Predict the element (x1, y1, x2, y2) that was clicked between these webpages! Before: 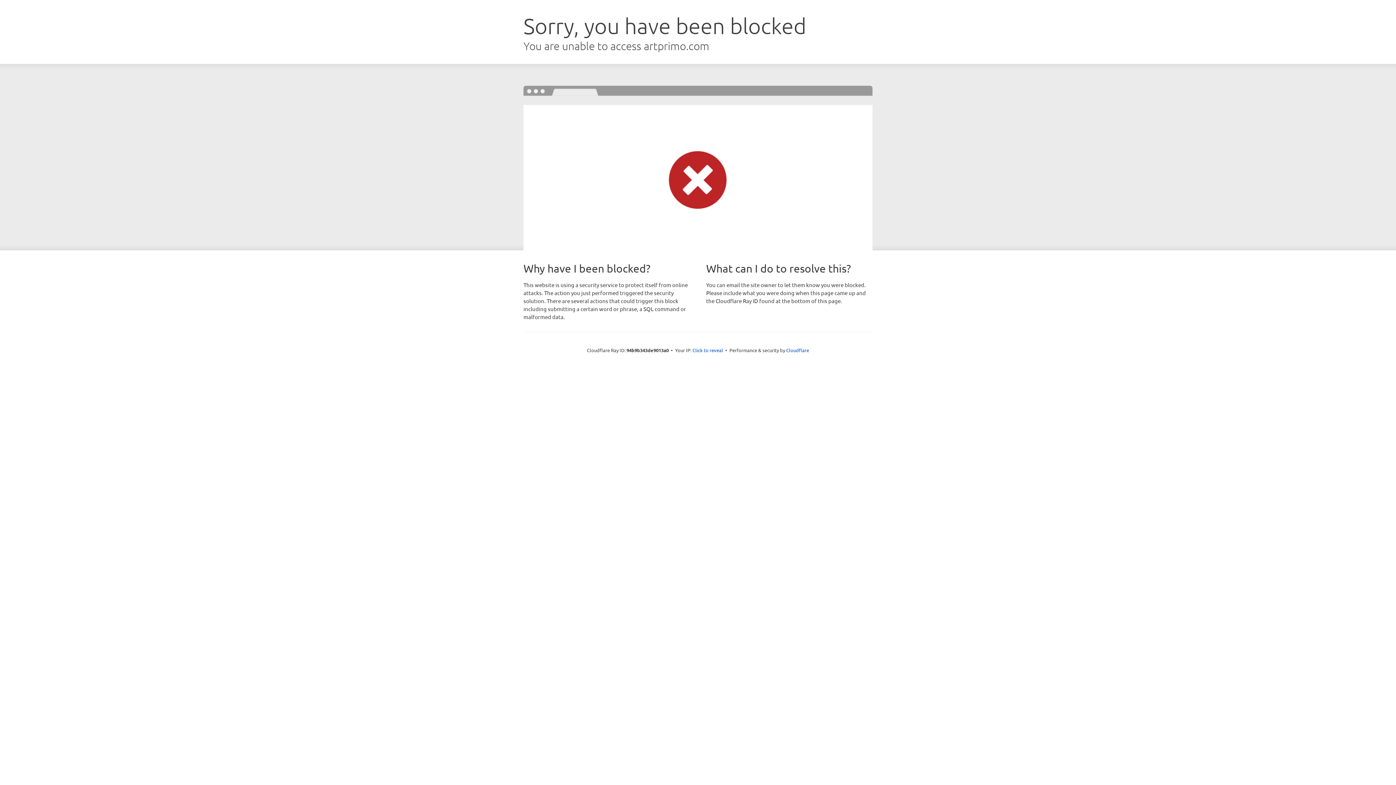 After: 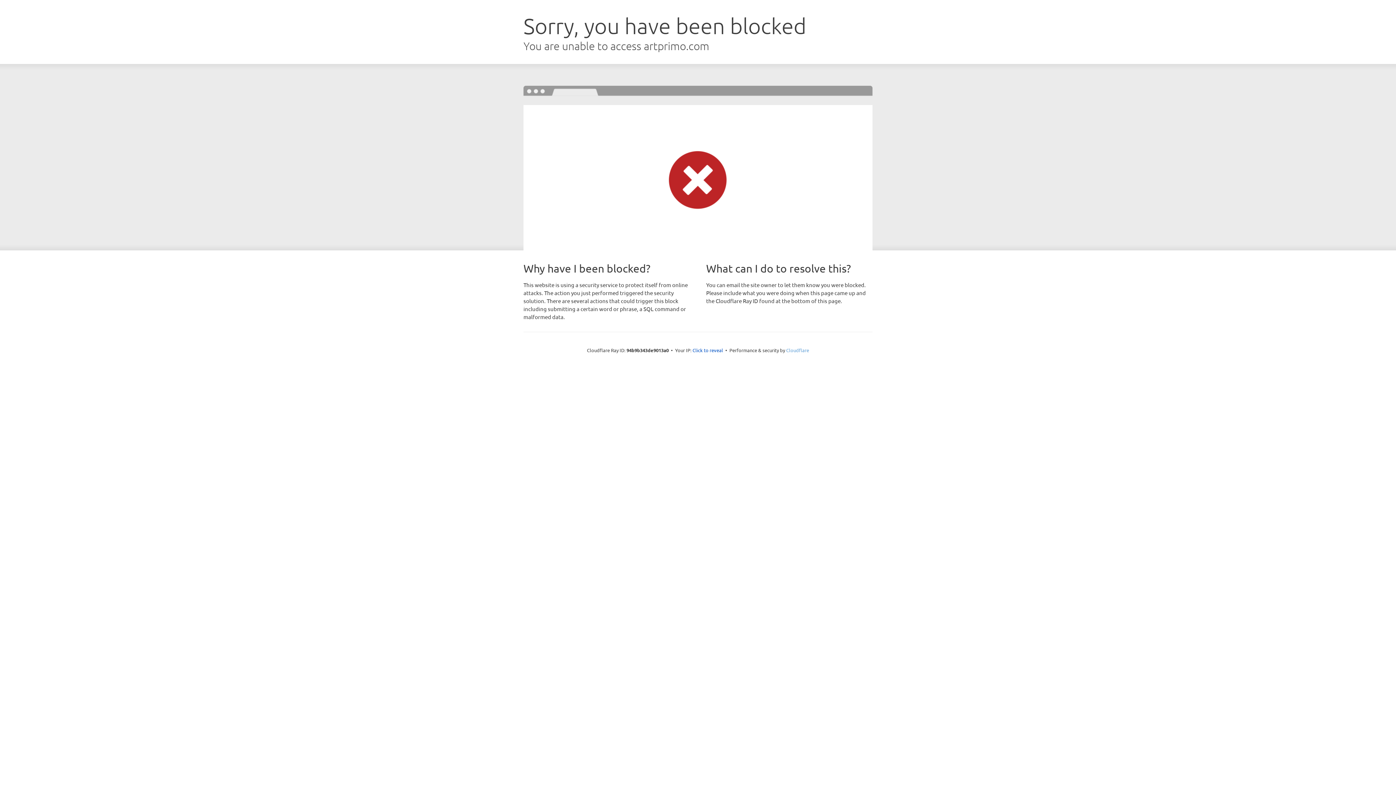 Action: label: Cloudflare bbox: (786, 347, 809, 353)